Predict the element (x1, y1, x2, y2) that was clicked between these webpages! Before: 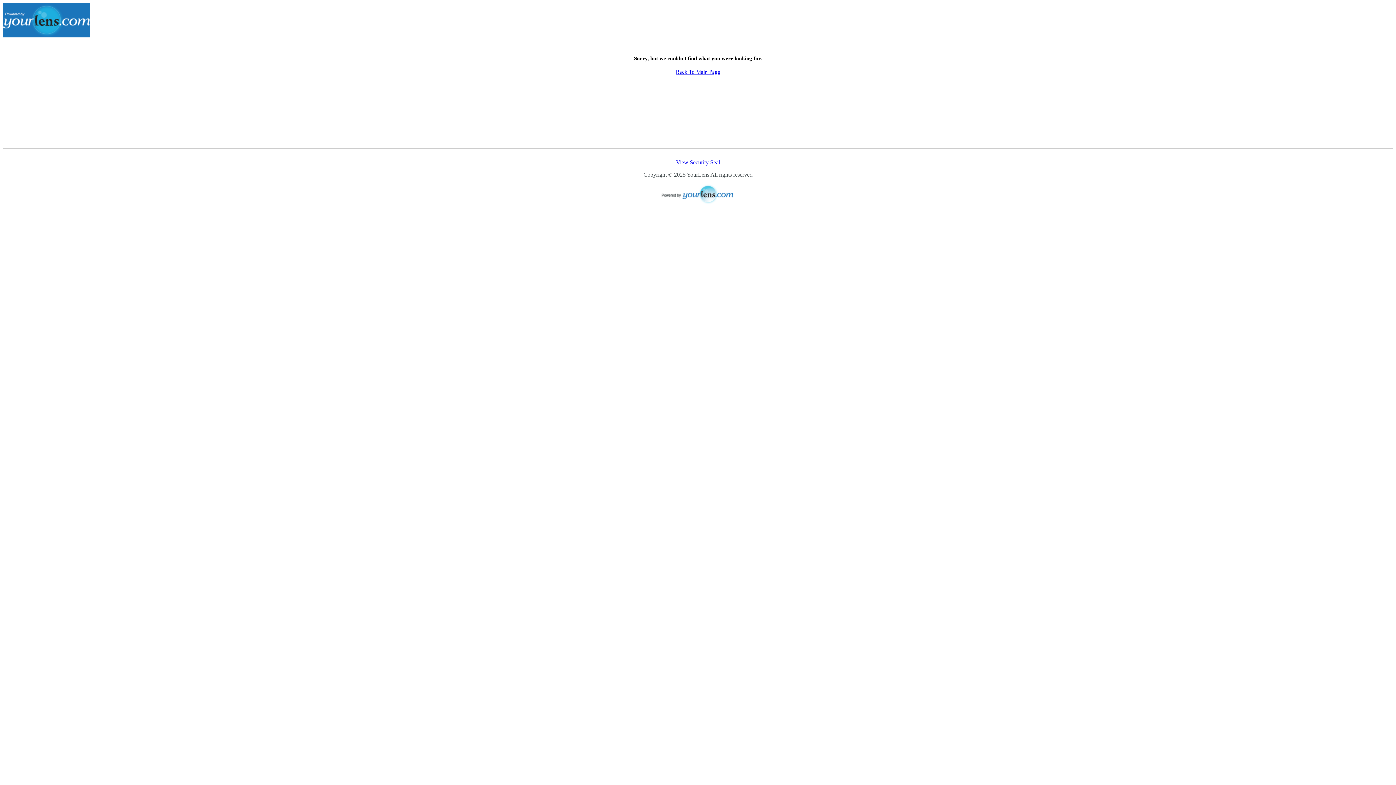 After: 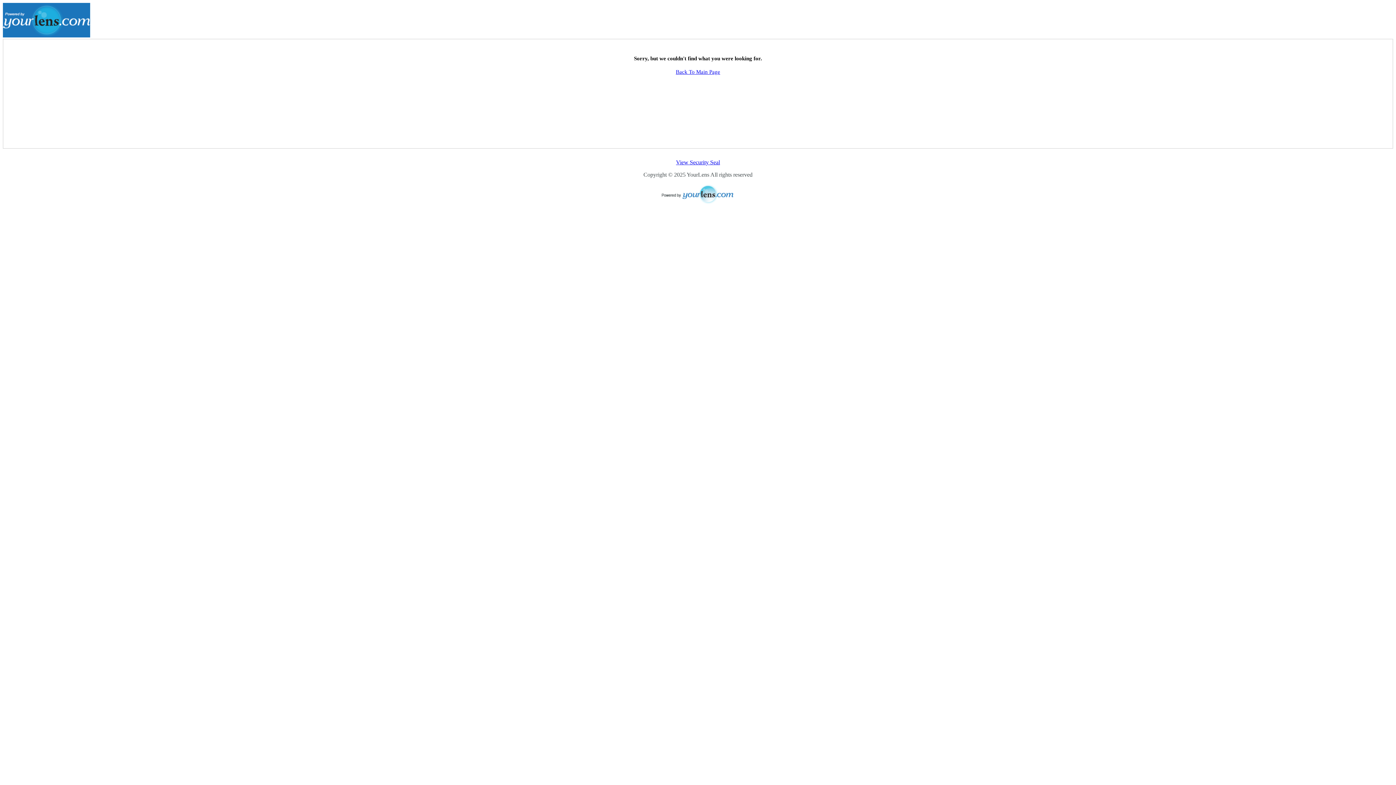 Action: label: View Security Seal bbox: (676, 159, 720, 165)